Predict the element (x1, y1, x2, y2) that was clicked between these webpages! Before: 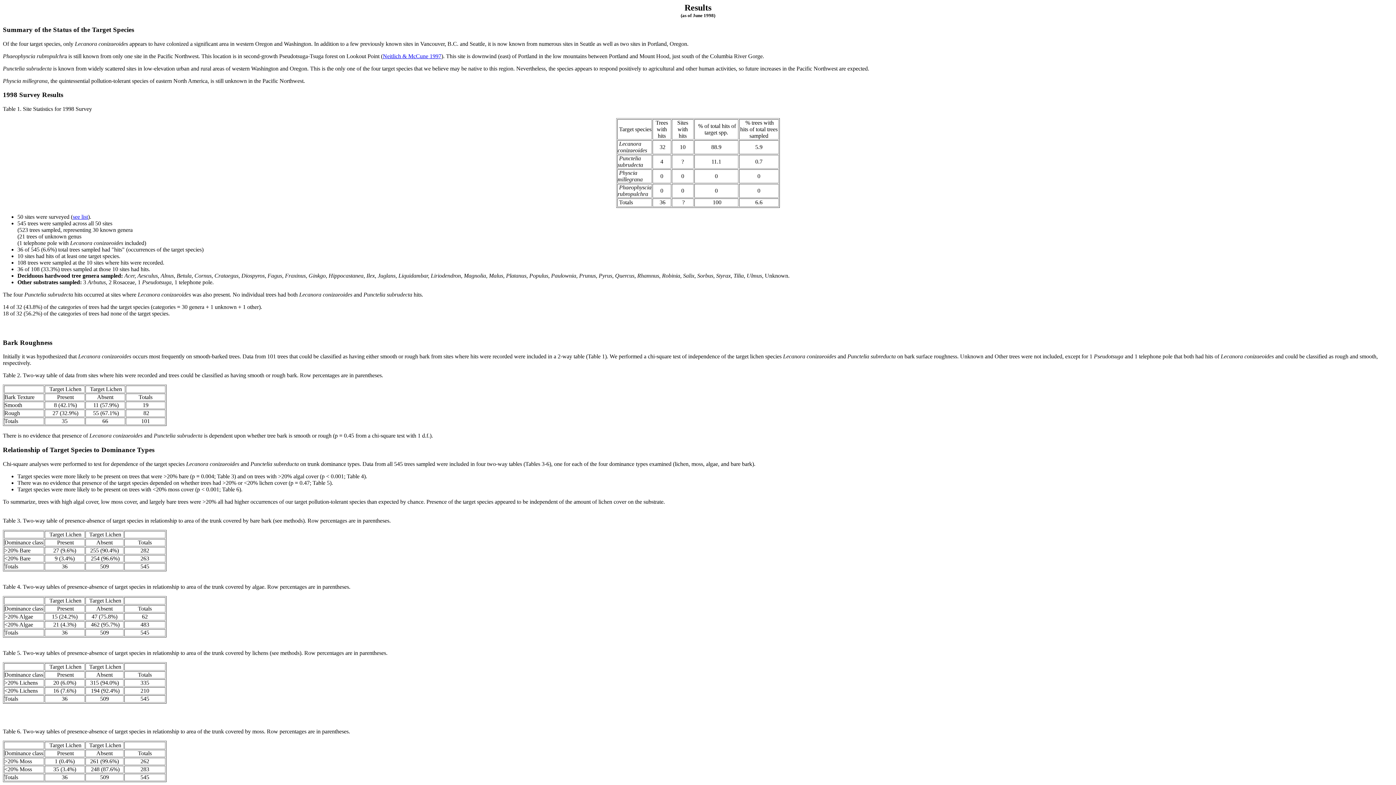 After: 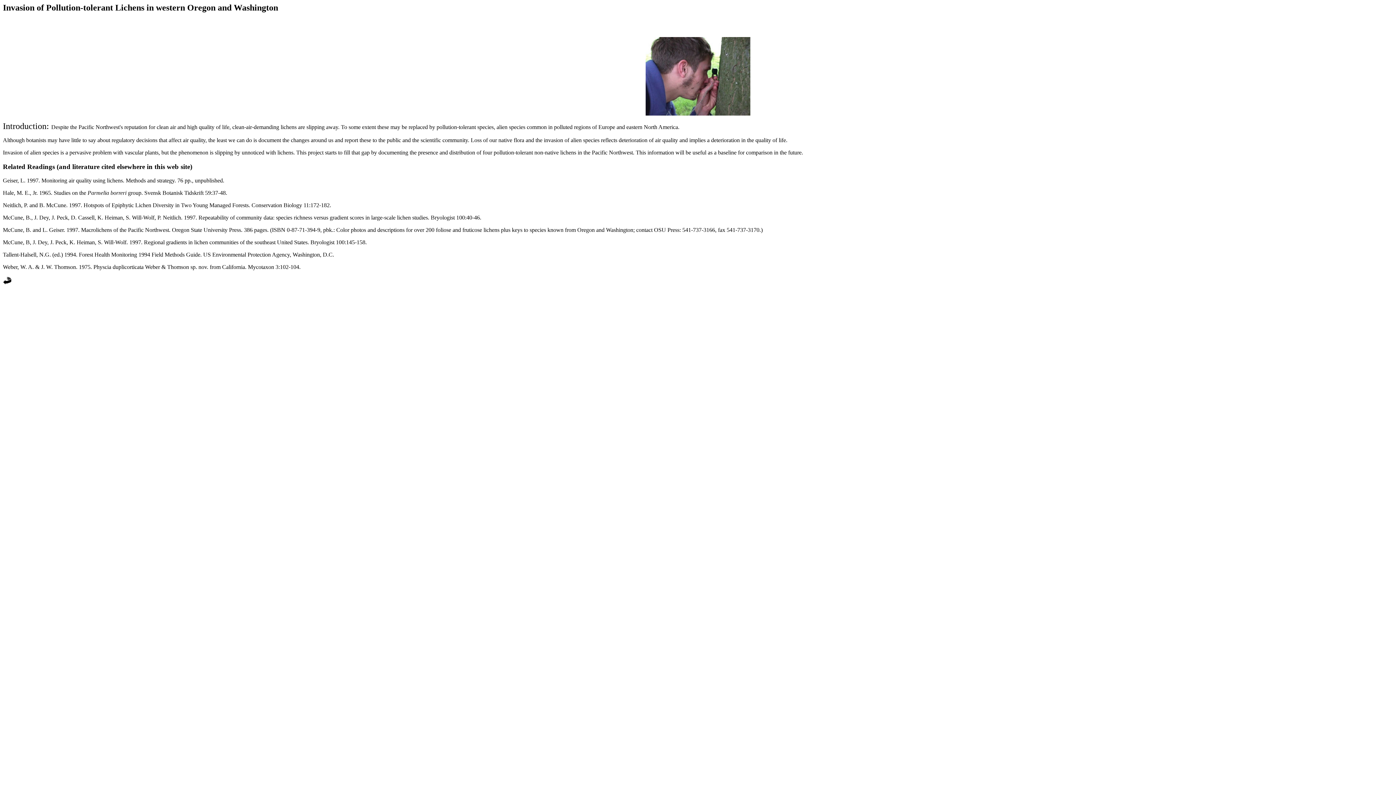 Action: bbox: (382, 52, 441, 59) label: Neitlich & McCune 1997